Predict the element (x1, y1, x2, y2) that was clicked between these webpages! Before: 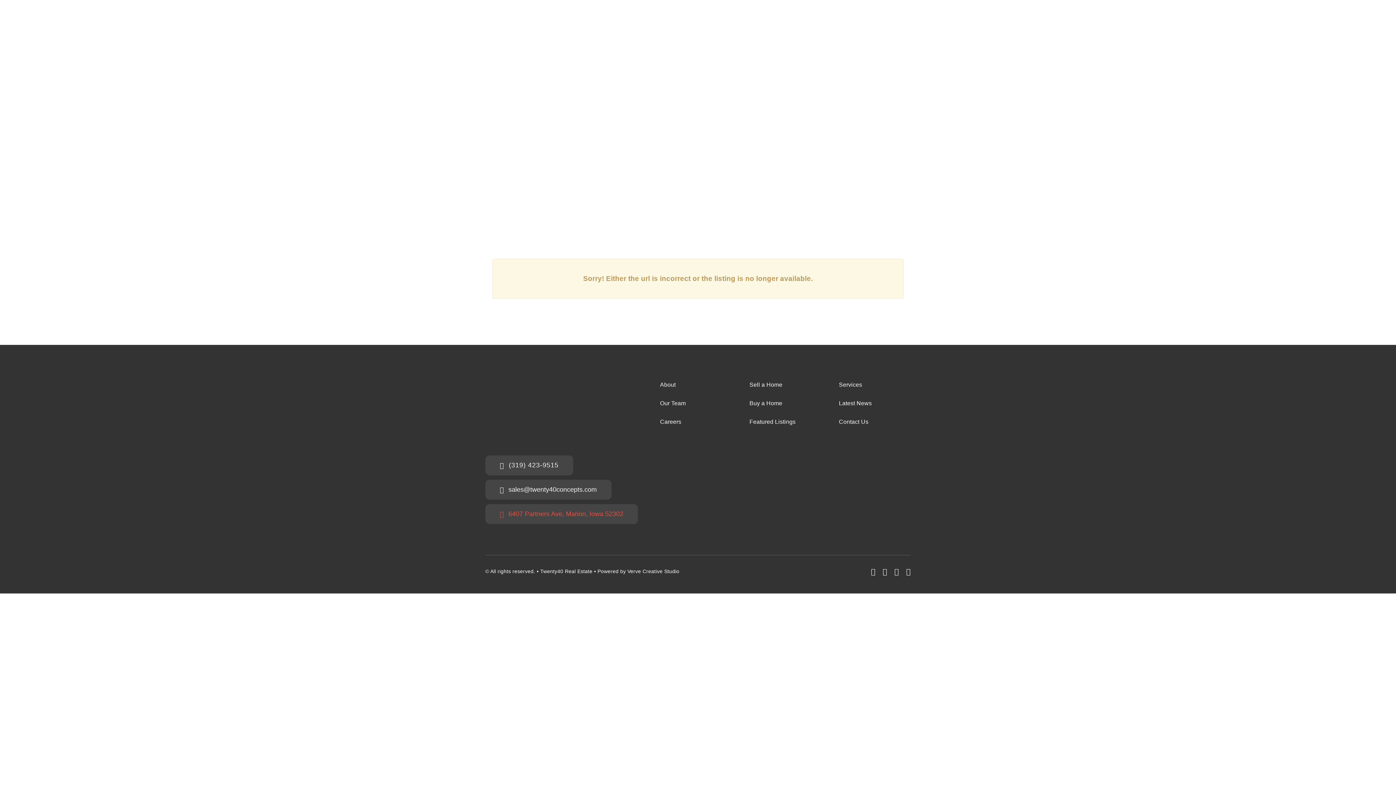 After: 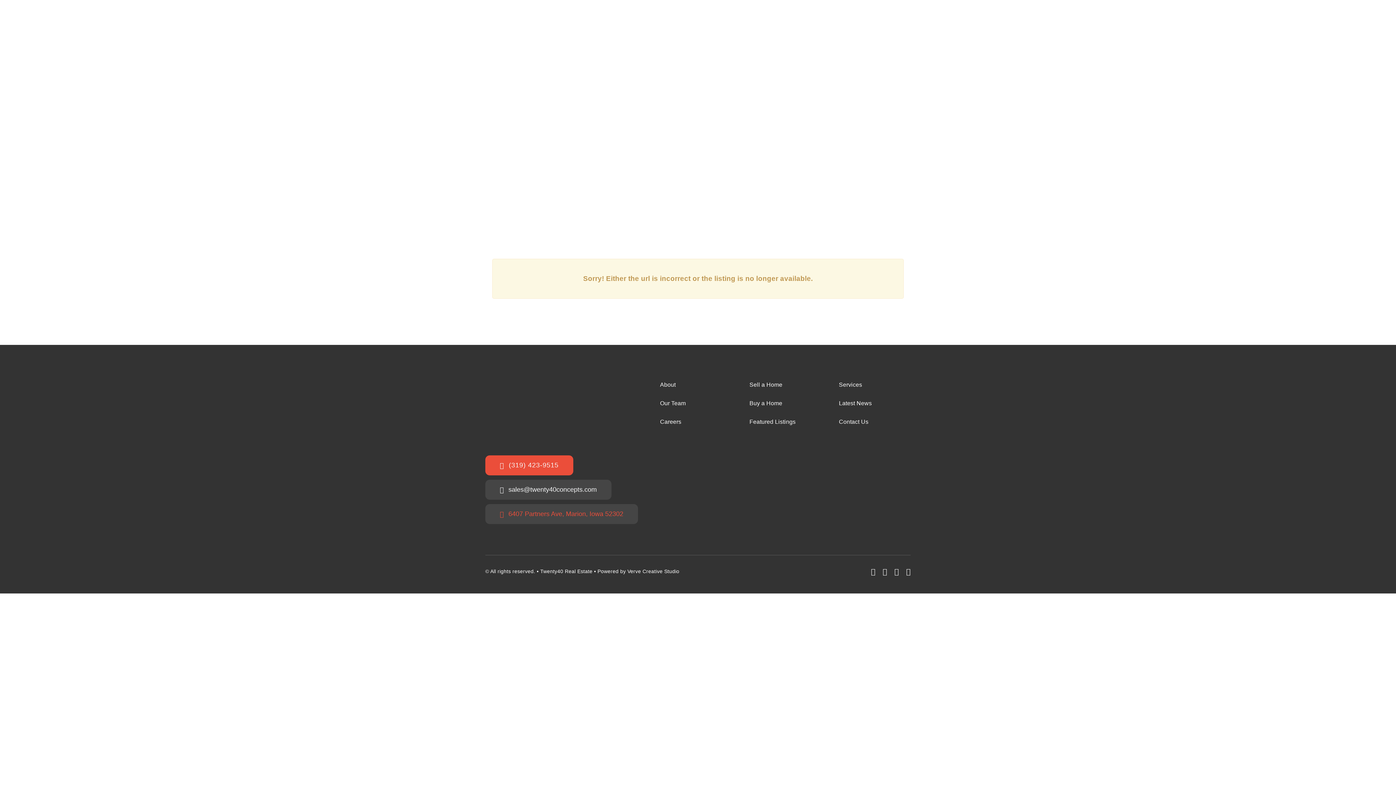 Action: label: Call the Twenty40 Sales Team bbox: (485, 455, 573, 475)